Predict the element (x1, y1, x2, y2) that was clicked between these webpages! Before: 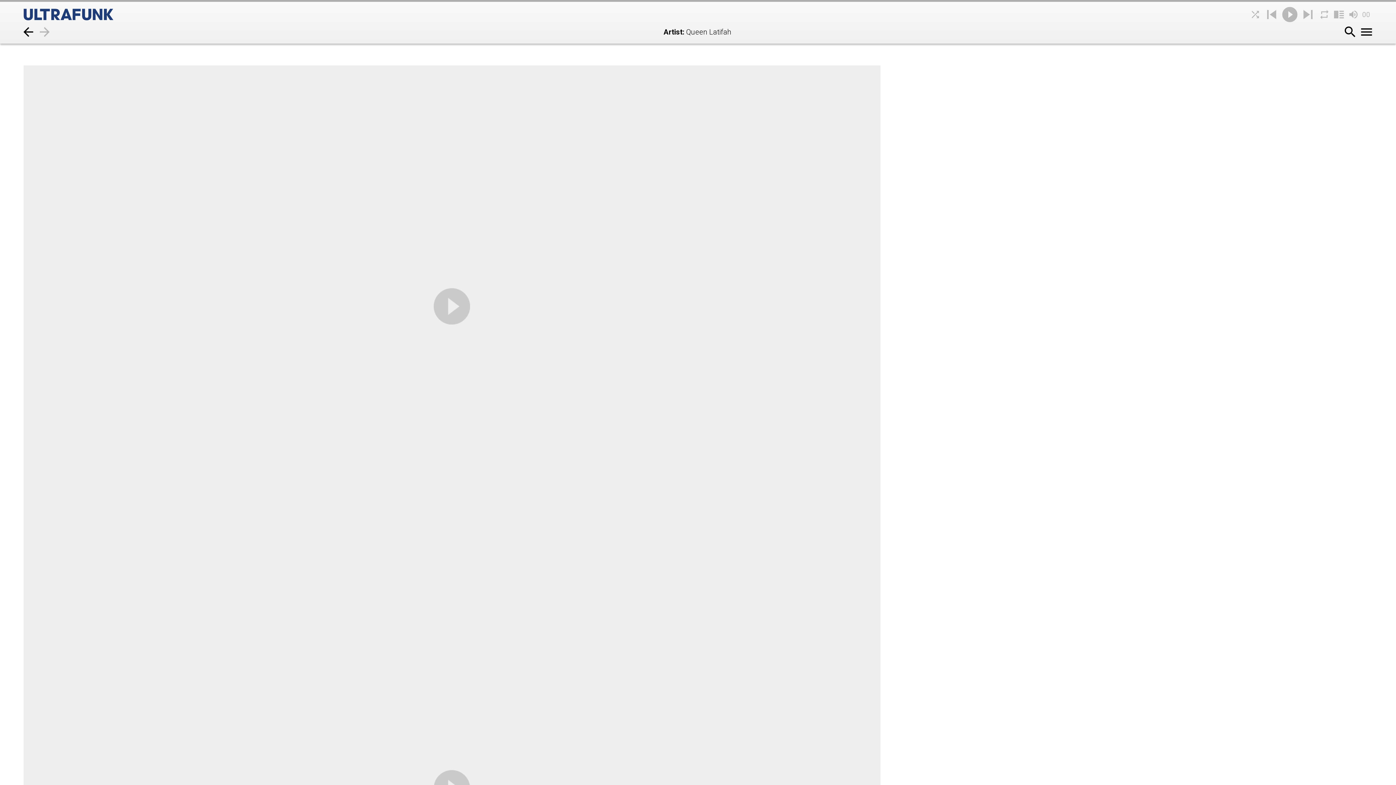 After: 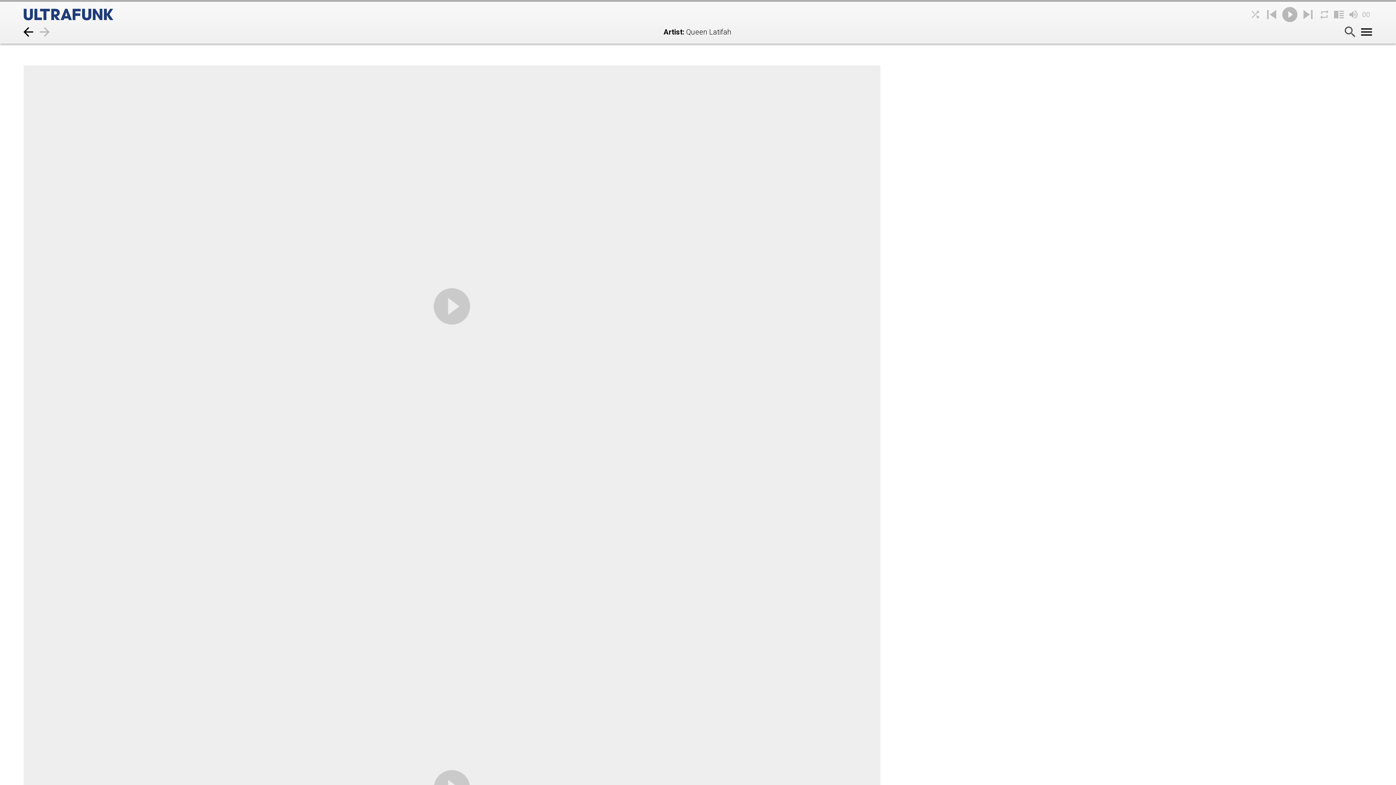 Action: label: search bbox: (1343, 24, 1357, 39)